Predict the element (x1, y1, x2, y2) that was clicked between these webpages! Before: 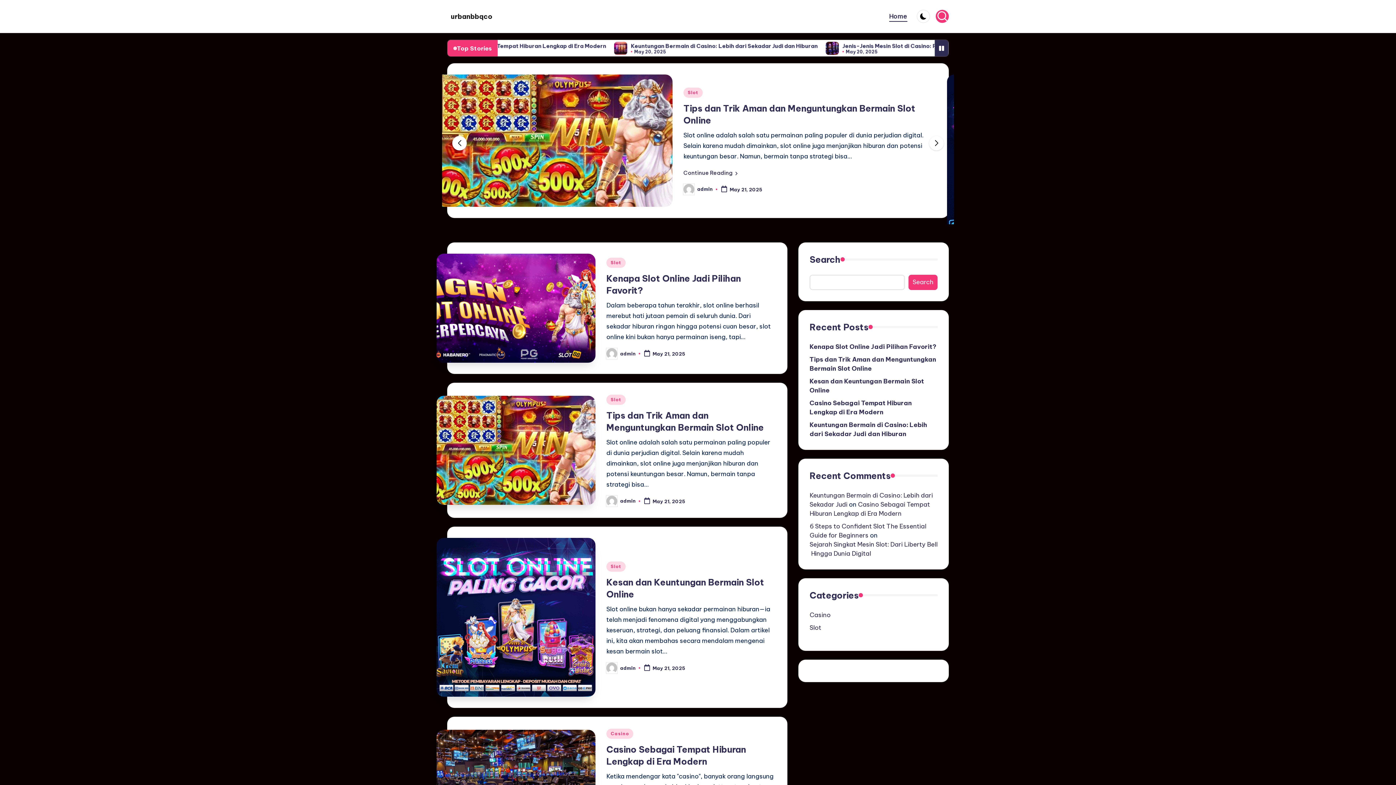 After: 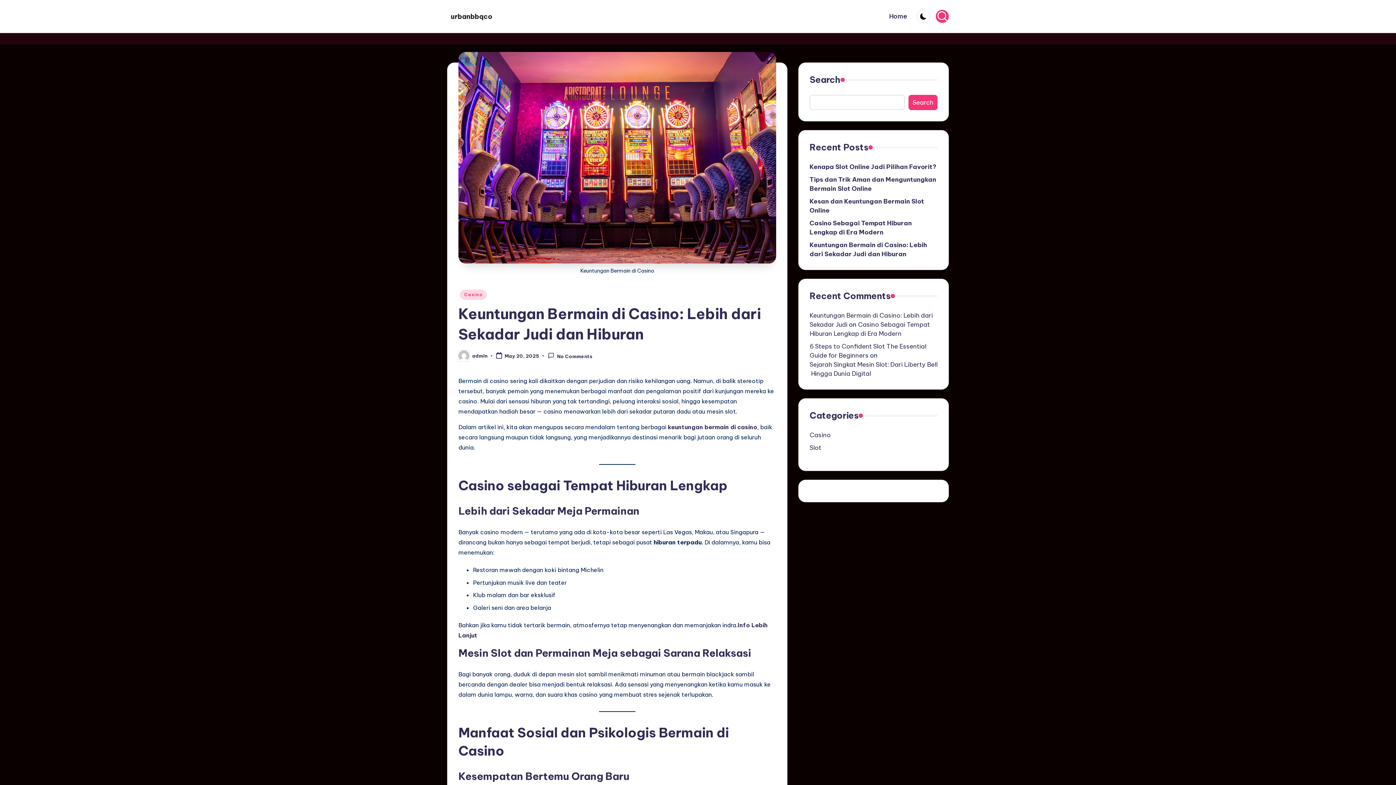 Action: bbox: (809, 397, 937, 415) label: Keuntungan Bermain di Casino: Lebih dari Sekadar Judi dan Hiburan